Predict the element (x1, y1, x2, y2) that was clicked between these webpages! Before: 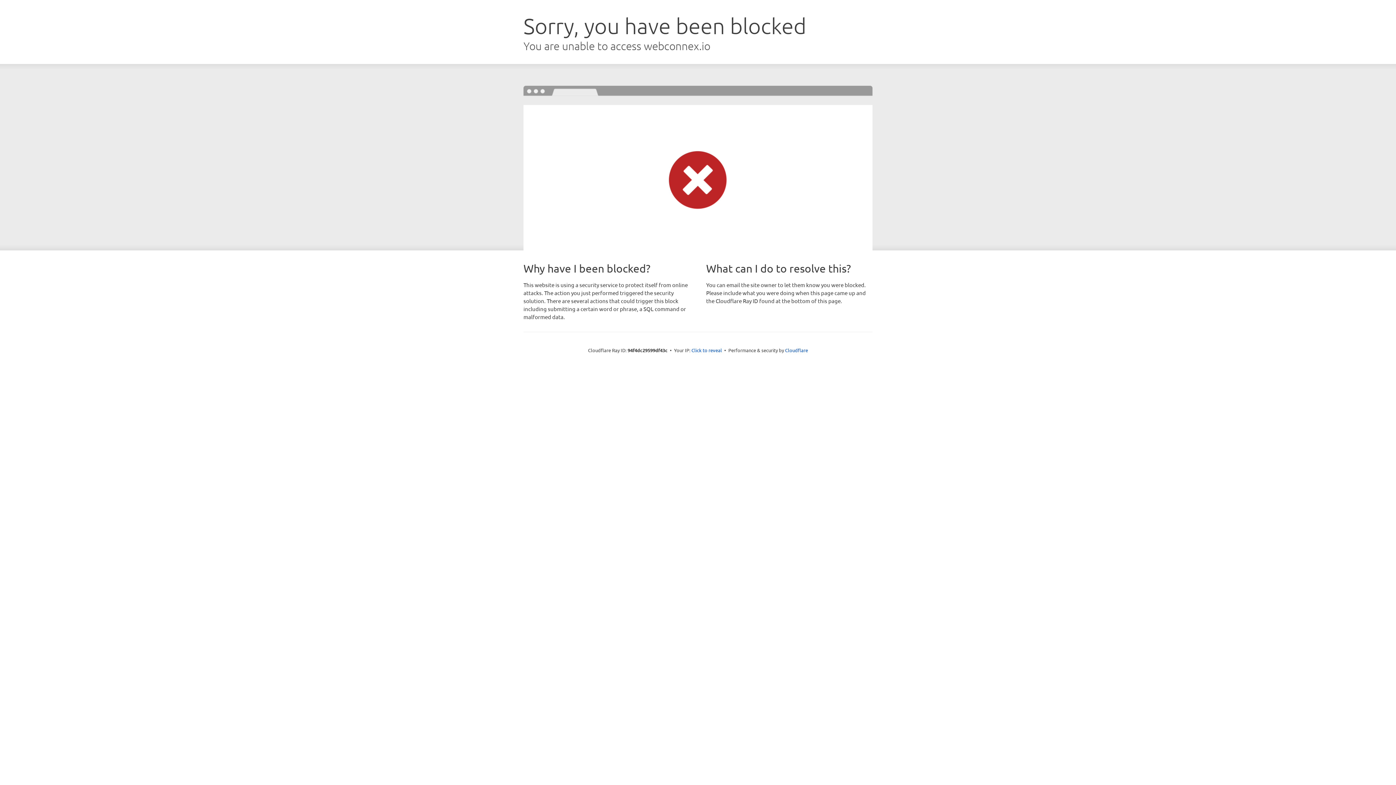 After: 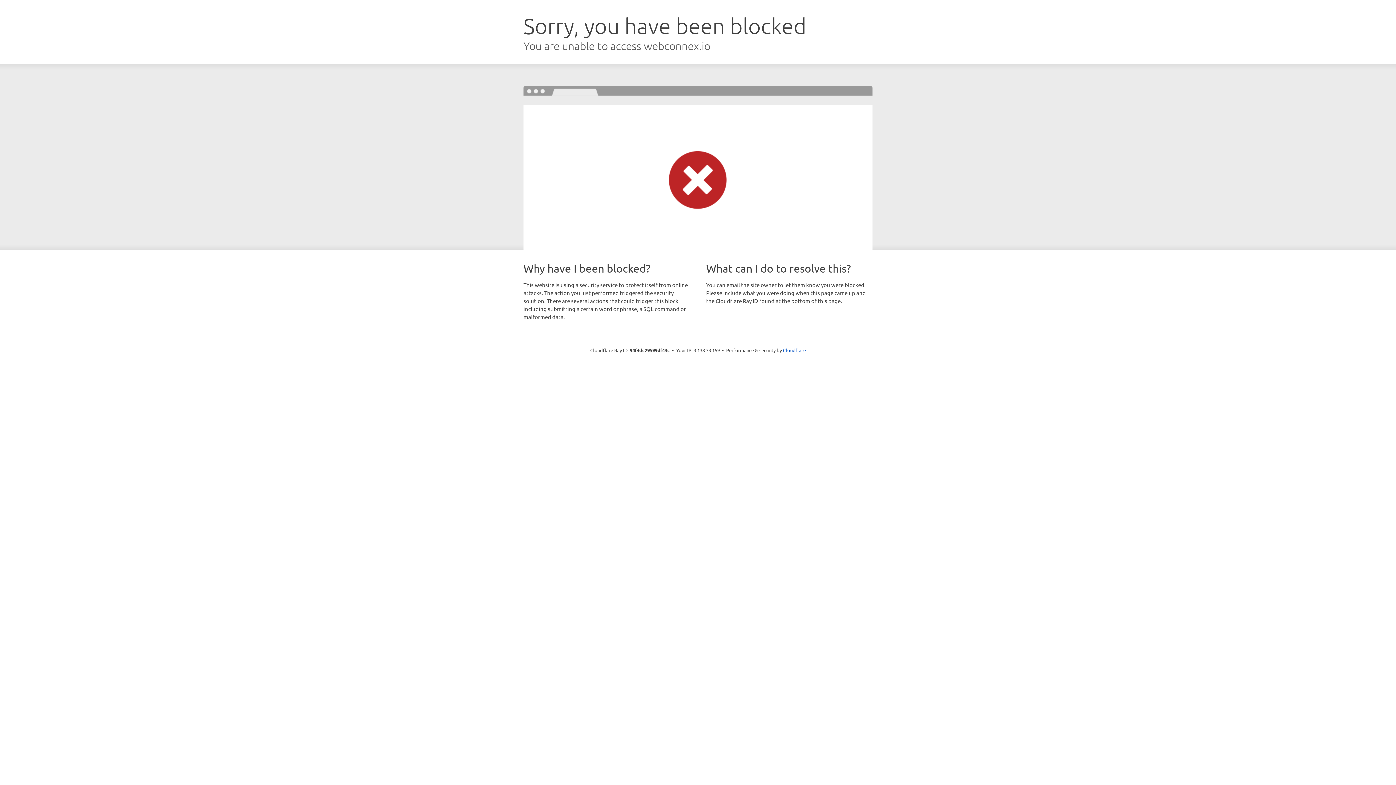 Action: label: Click to reveal bbox: (691, 346, 722, 353)